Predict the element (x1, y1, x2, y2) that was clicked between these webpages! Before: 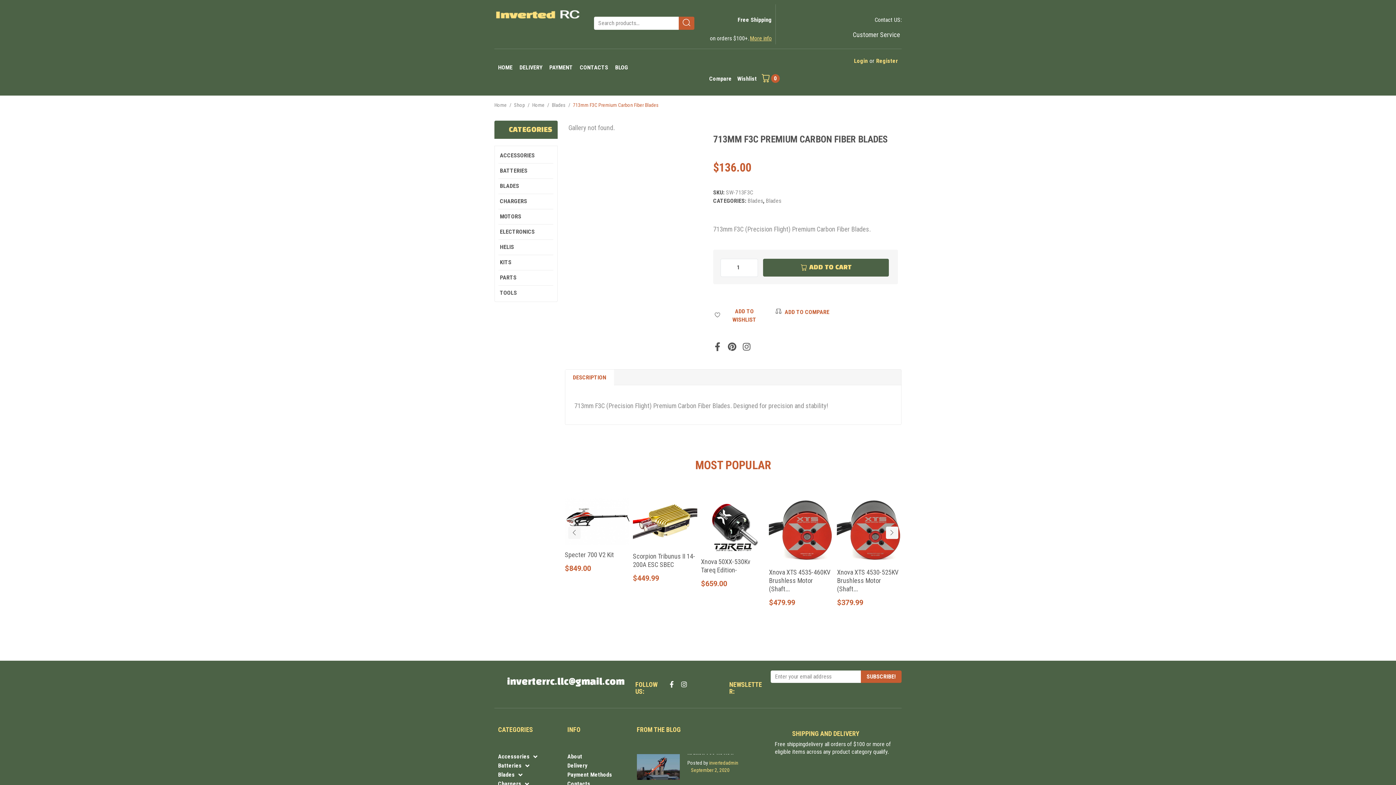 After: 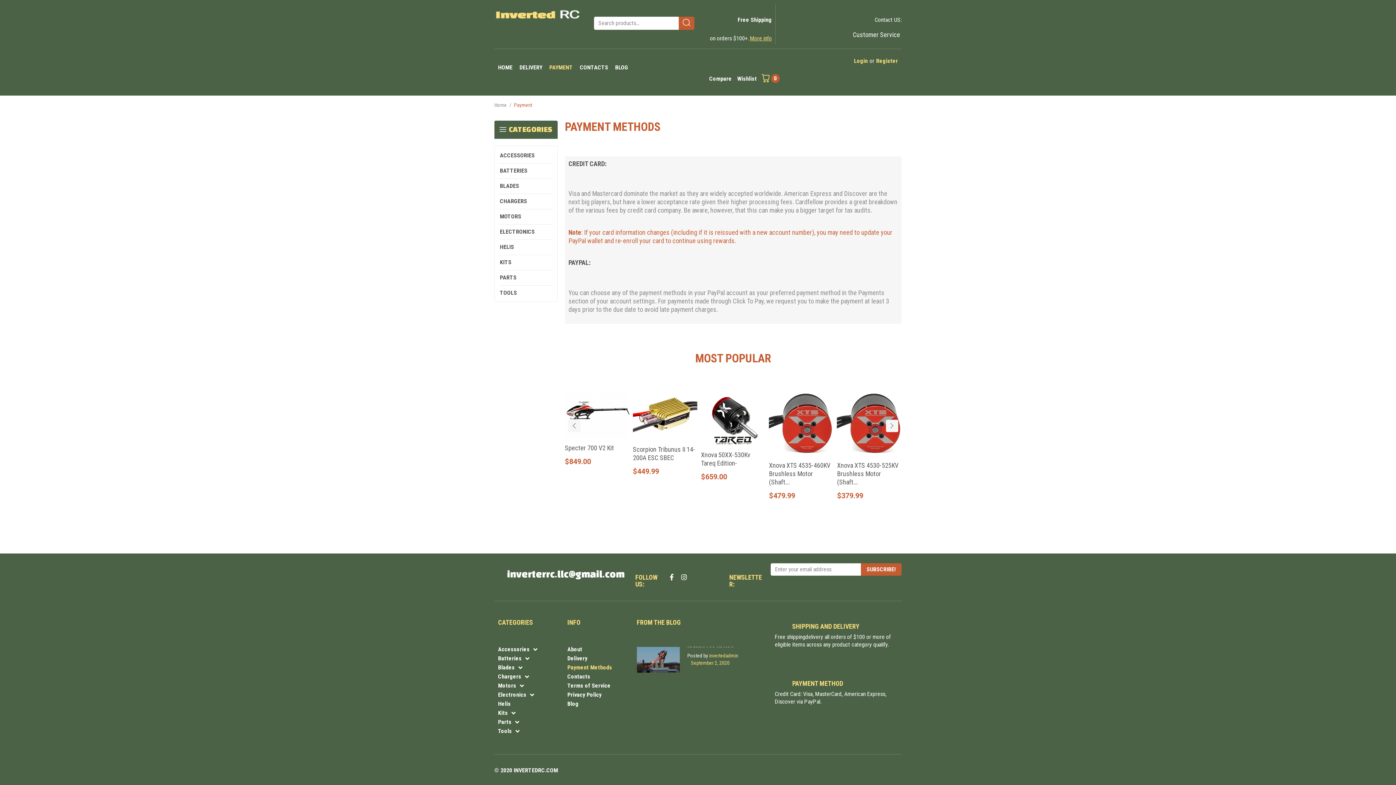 Action: bbox: (549, 64, 573, 70) label: PAYMENT